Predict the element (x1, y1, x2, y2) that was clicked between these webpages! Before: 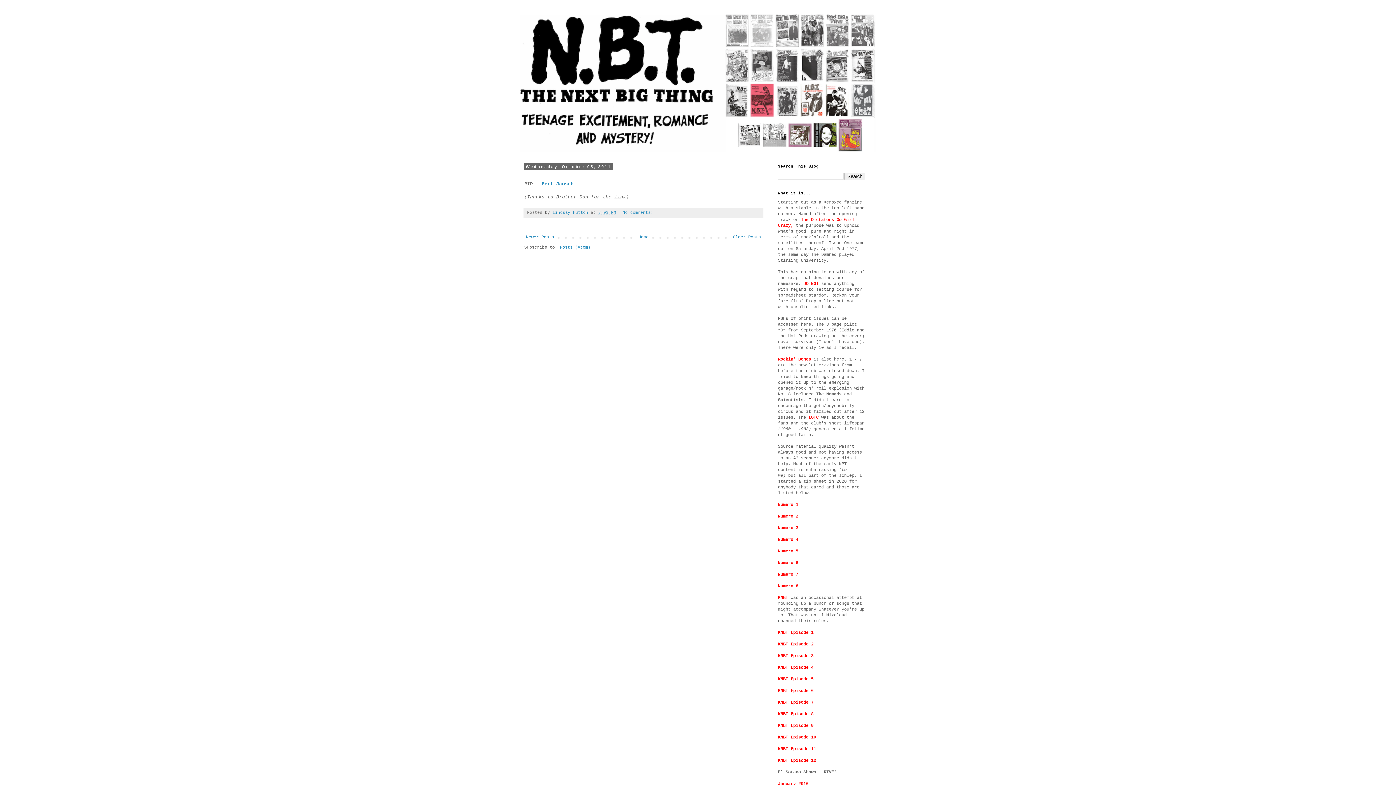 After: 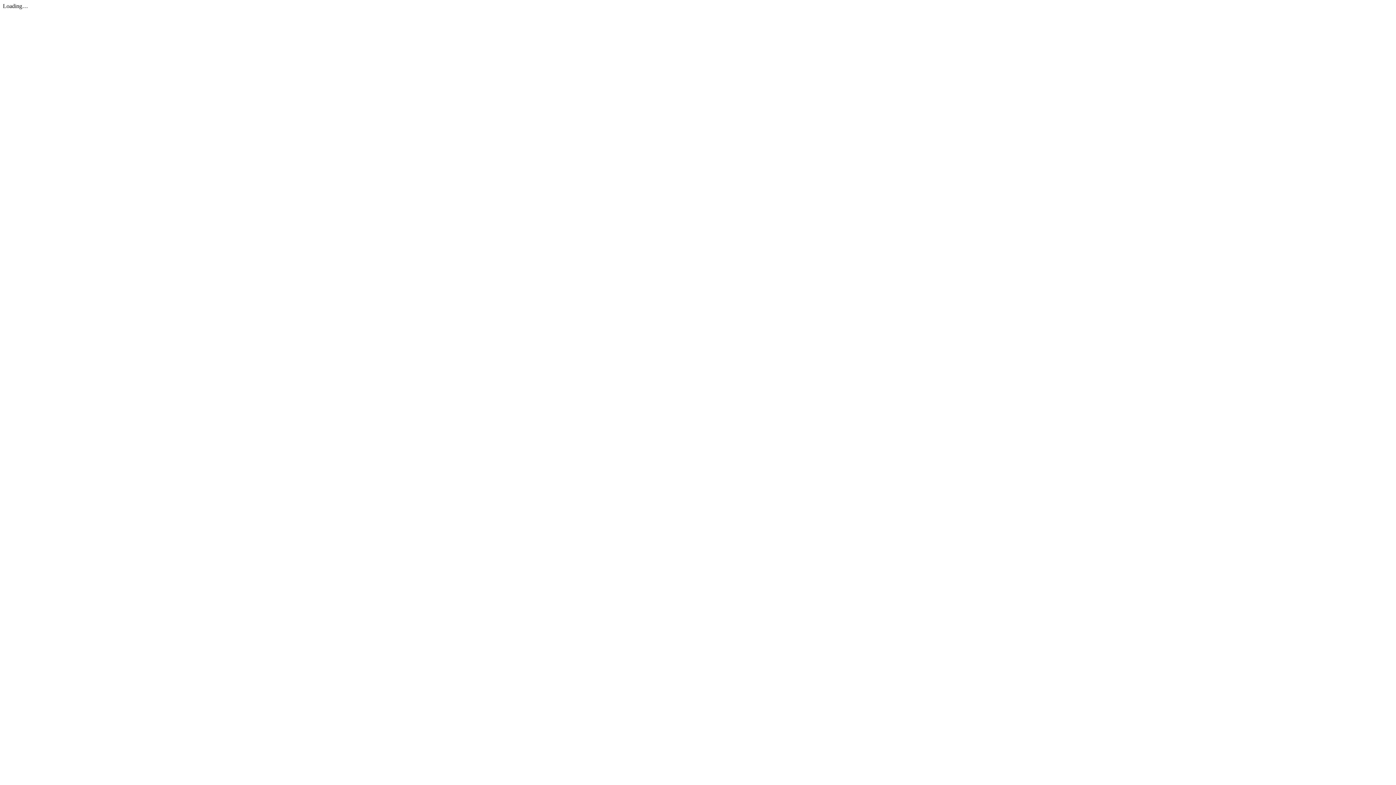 Action: label: Numero 3 bbox: (778, 525, 798, 530)